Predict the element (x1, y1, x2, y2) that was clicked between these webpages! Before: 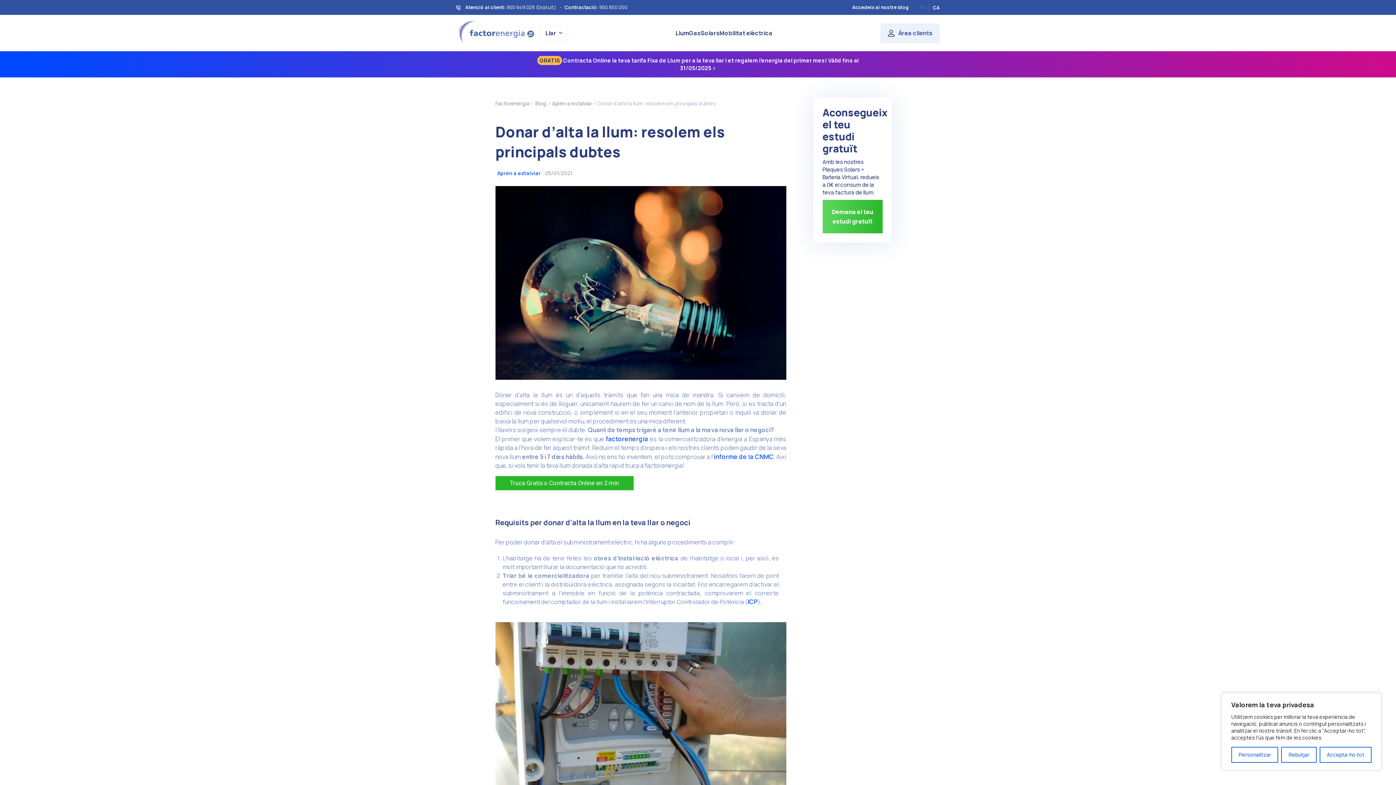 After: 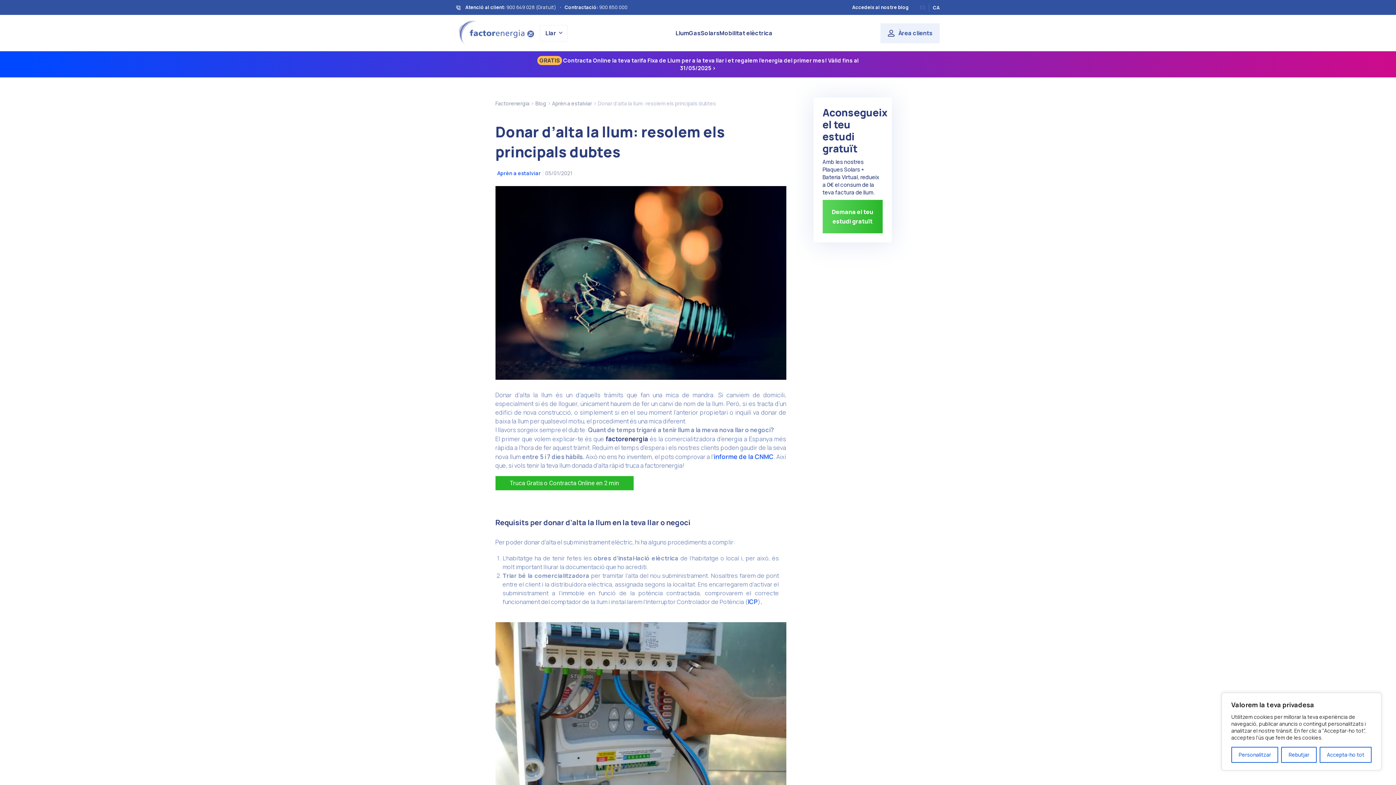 Action: bbox: (605, 435, 648, 443) label: factorenergia